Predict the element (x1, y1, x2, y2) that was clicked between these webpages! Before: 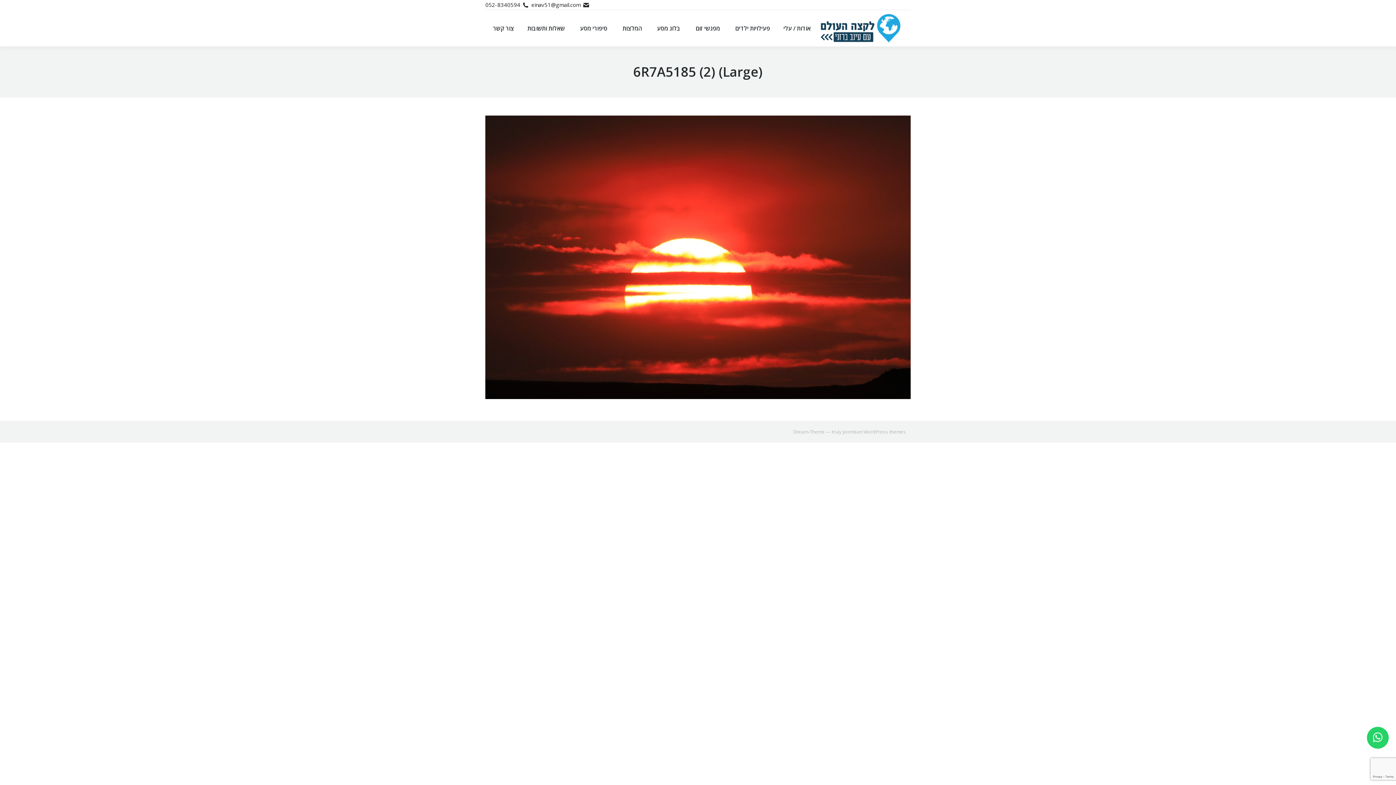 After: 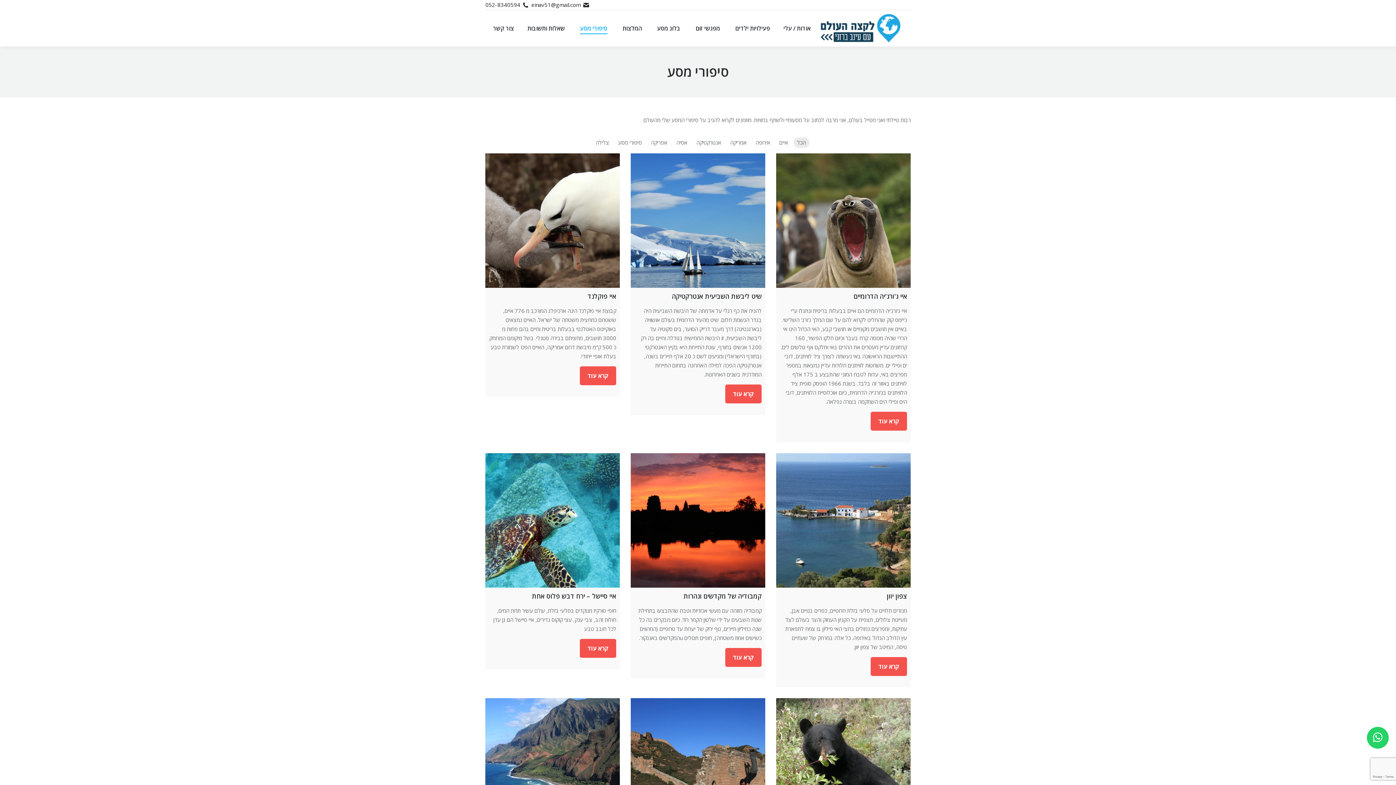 Action: bbox: (574, 16, 613, 40) label: סיפורי מסע